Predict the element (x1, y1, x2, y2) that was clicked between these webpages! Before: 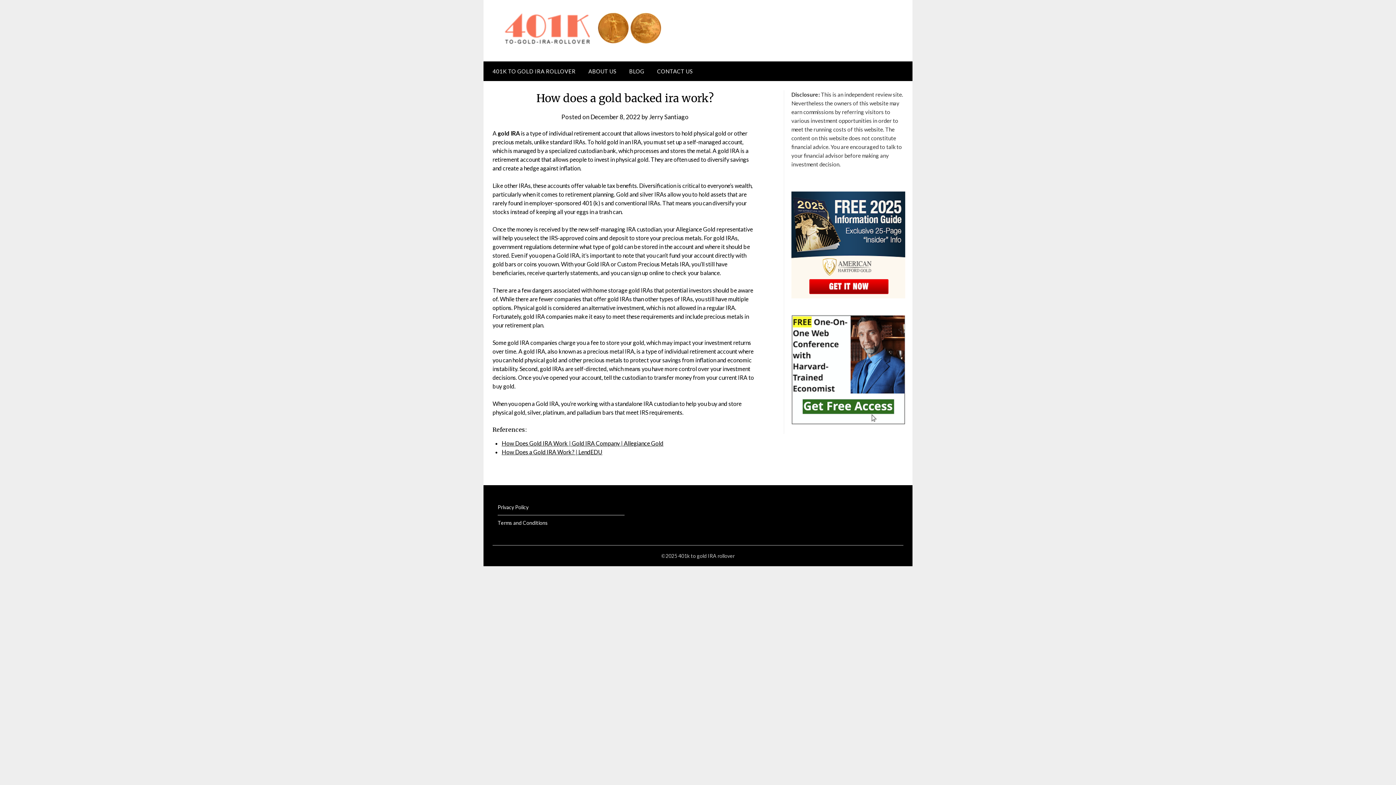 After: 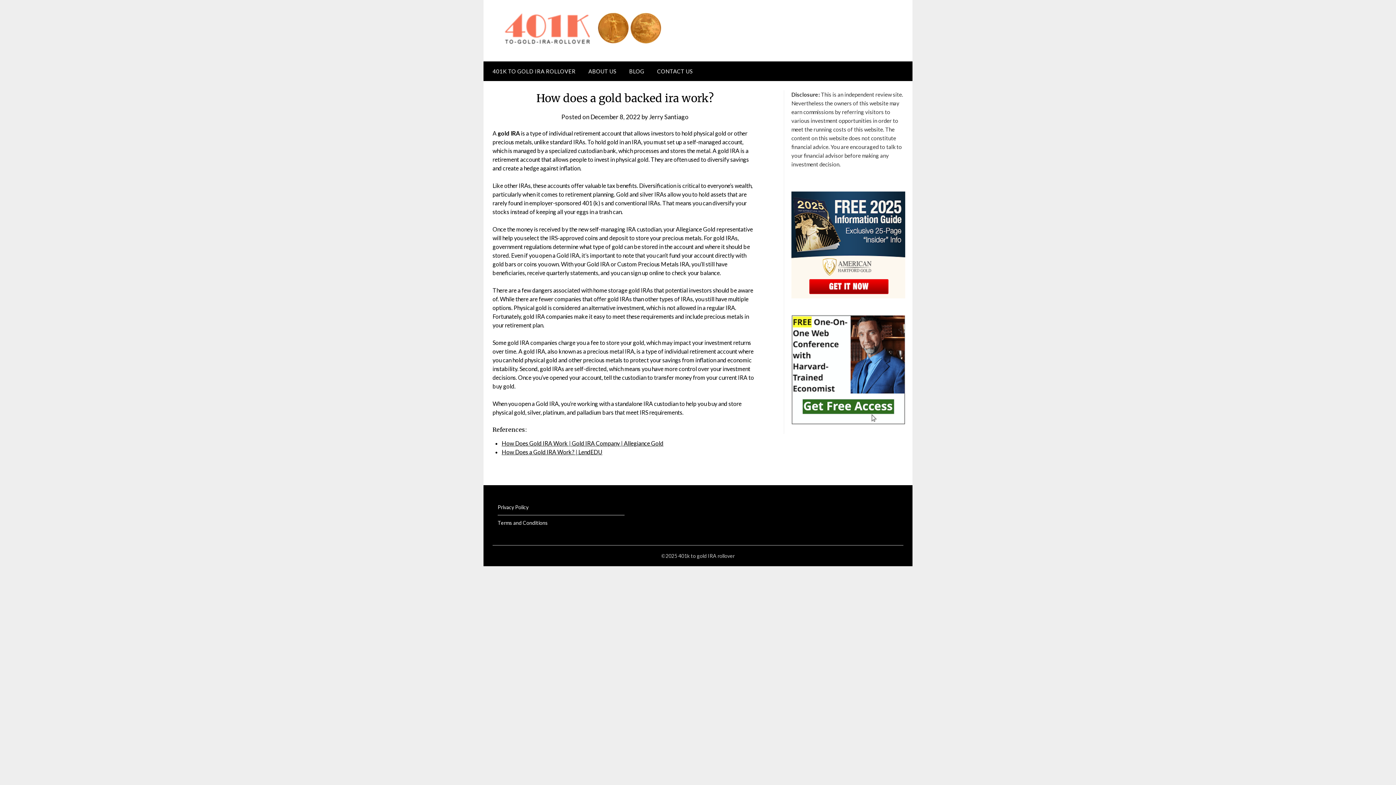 Action: bbox: (501, 448, 602, 455) label: How Does a Gold IRA Work? | LendEDU